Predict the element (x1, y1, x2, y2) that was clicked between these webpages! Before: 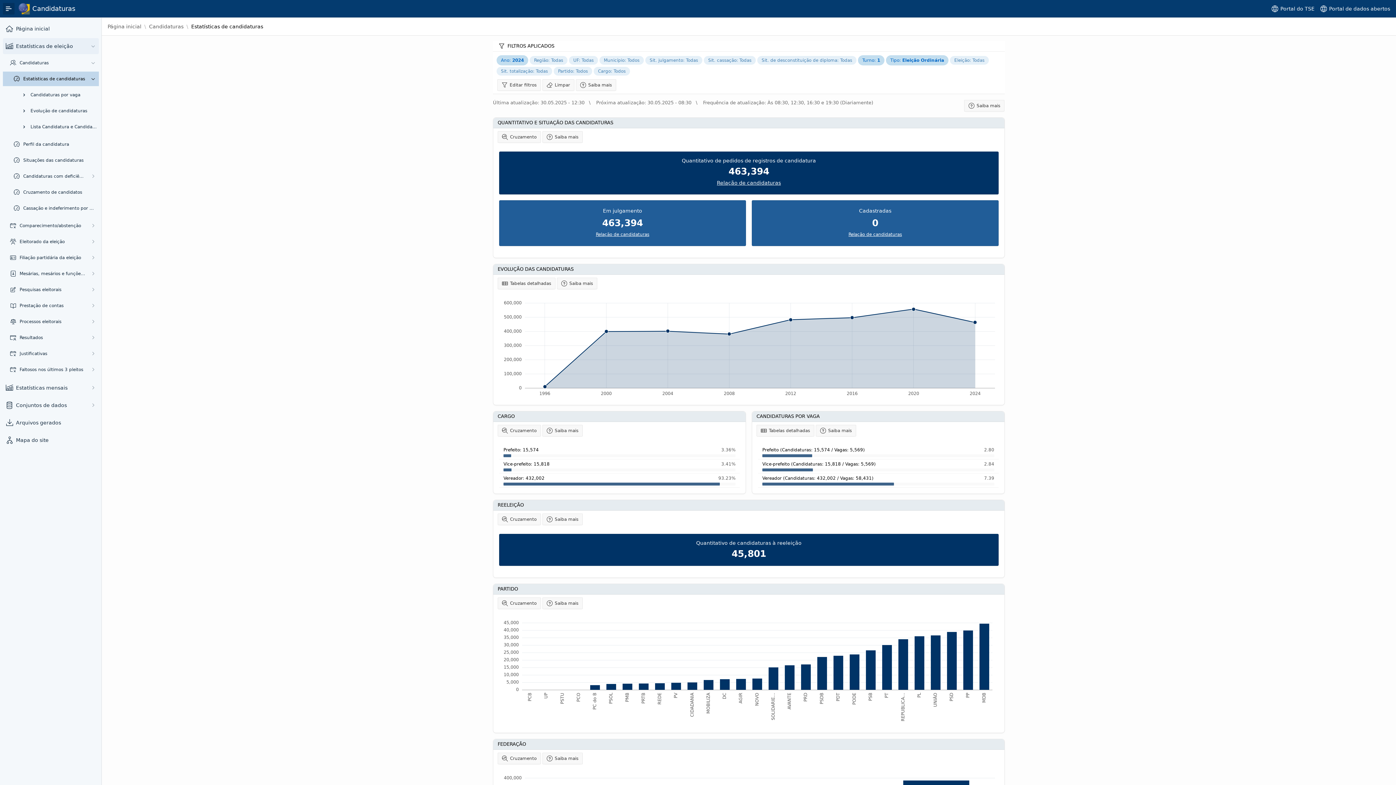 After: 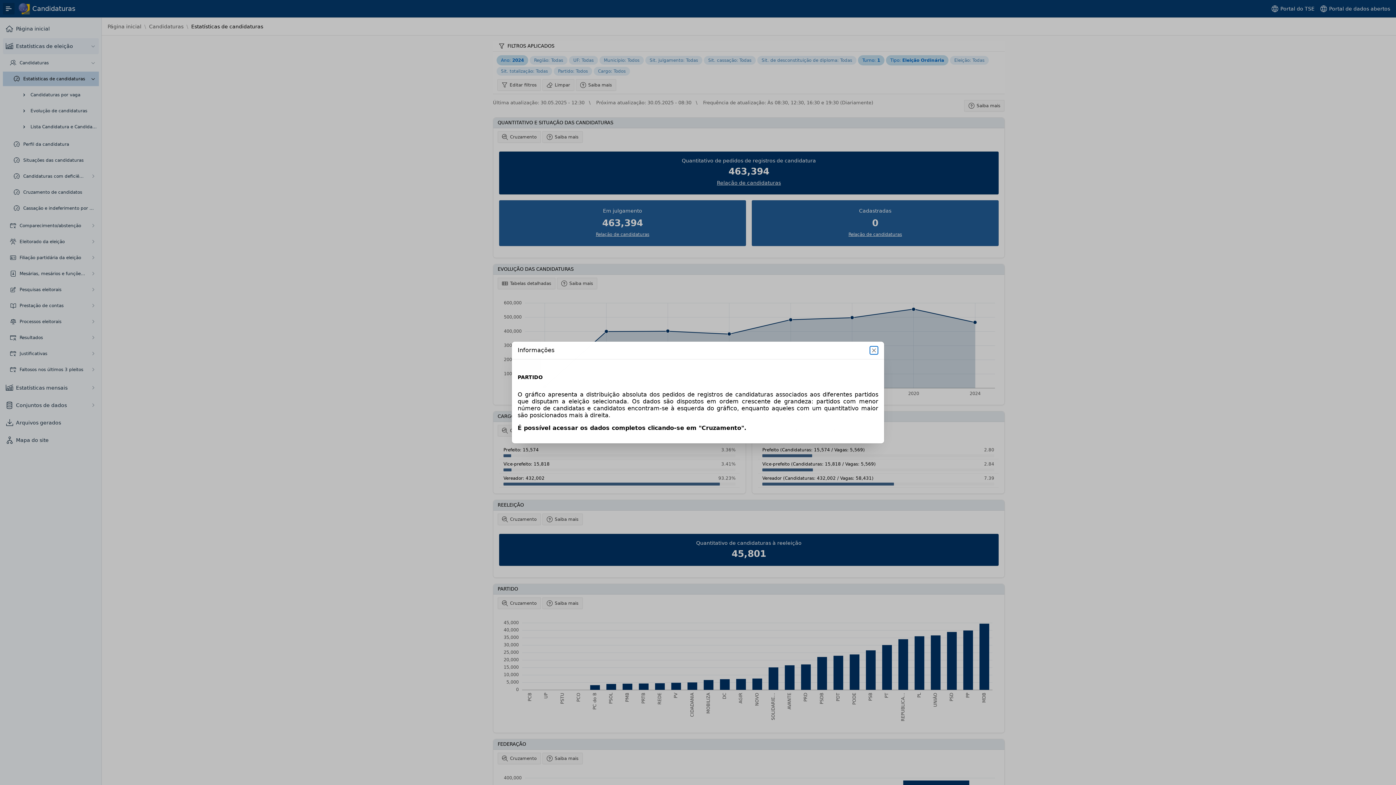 Action: label: Saiba mais bbox: (542, 496, 582, 508)